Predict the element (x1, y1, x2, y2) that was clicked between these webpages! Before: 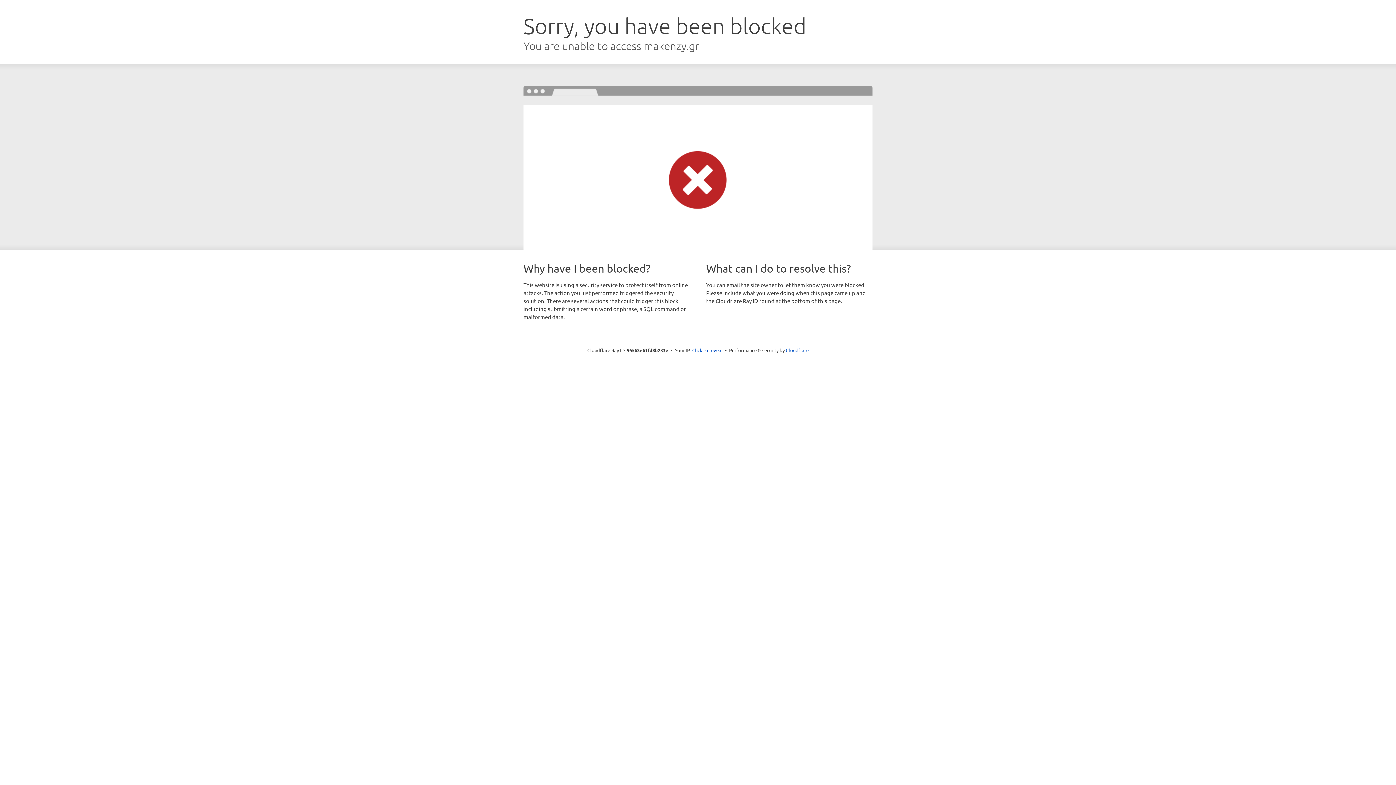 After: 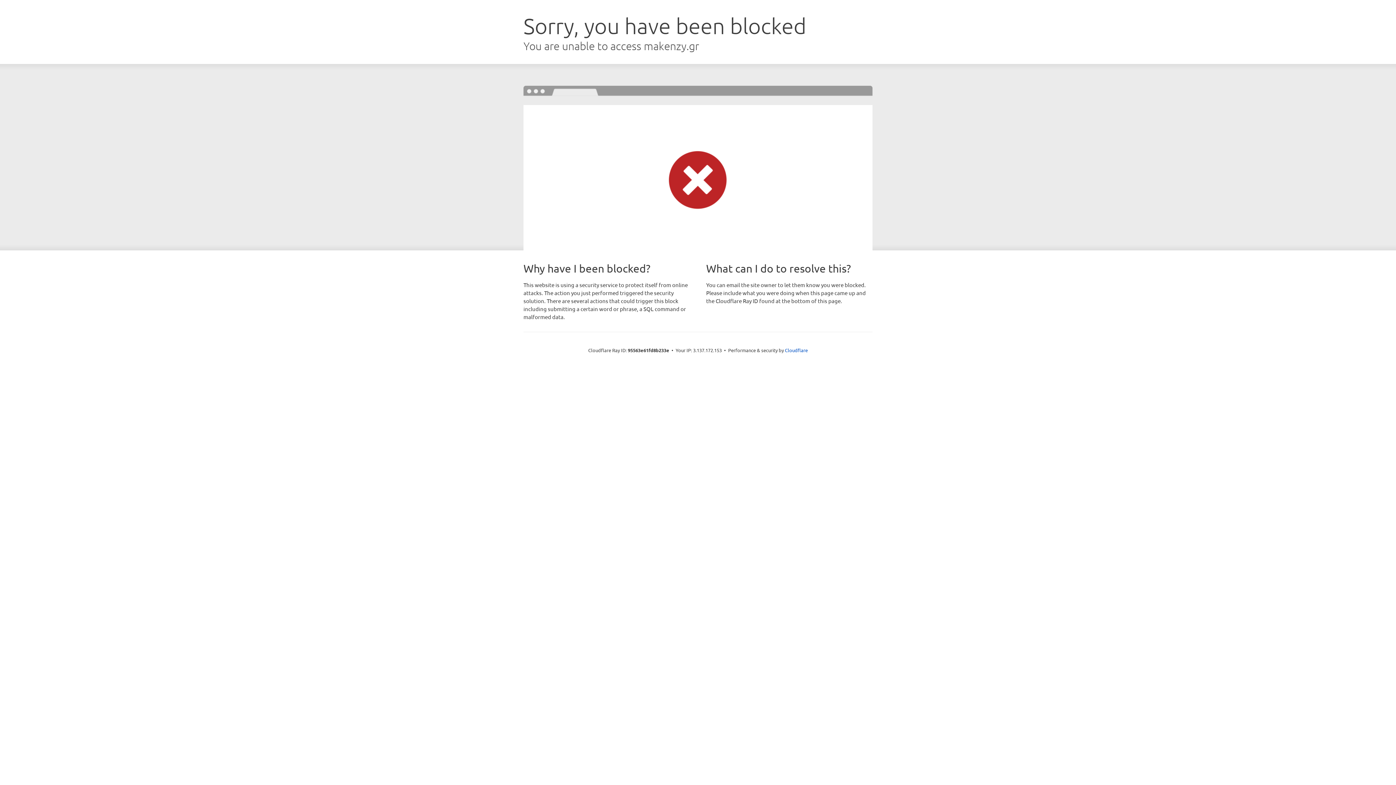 Action: bbox: (692, 346, 722, 353) label: Click to reveal